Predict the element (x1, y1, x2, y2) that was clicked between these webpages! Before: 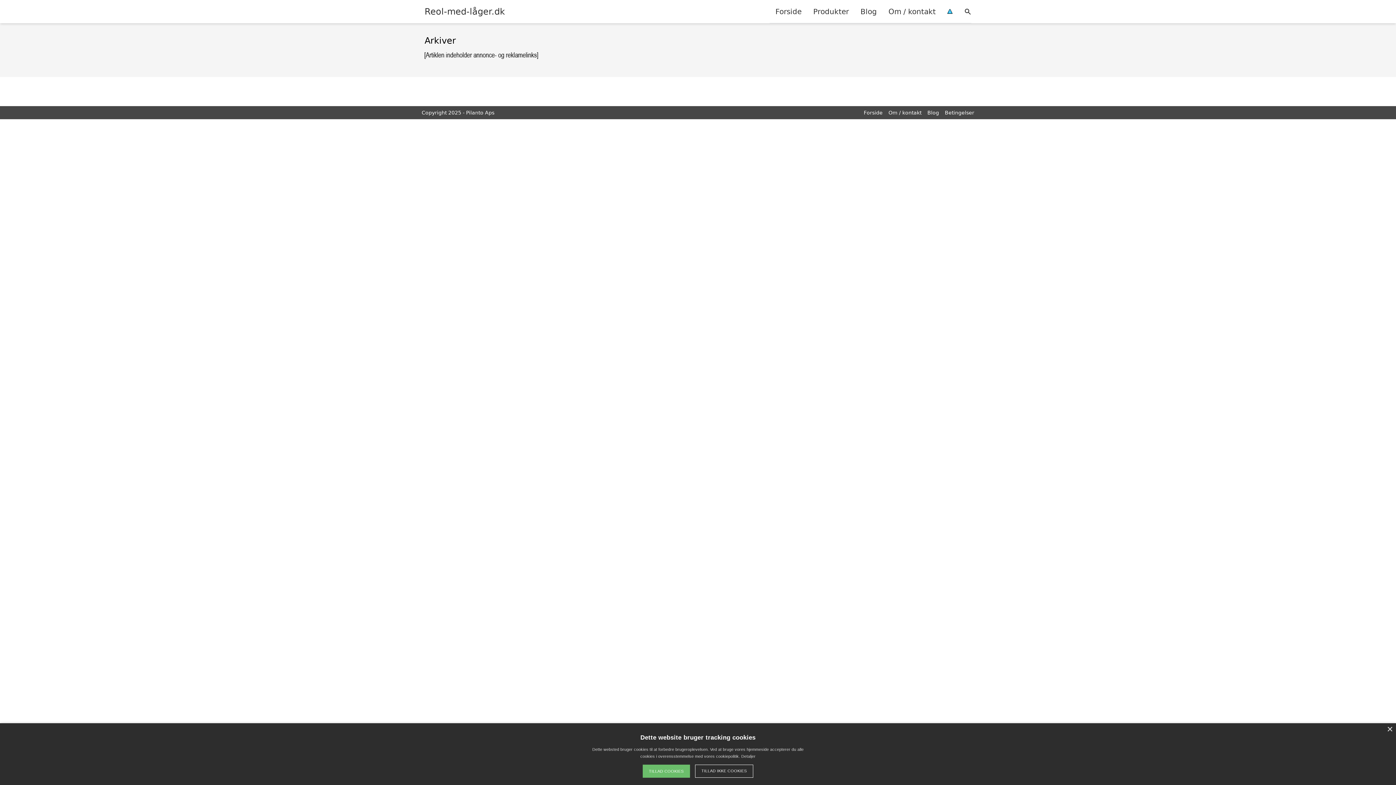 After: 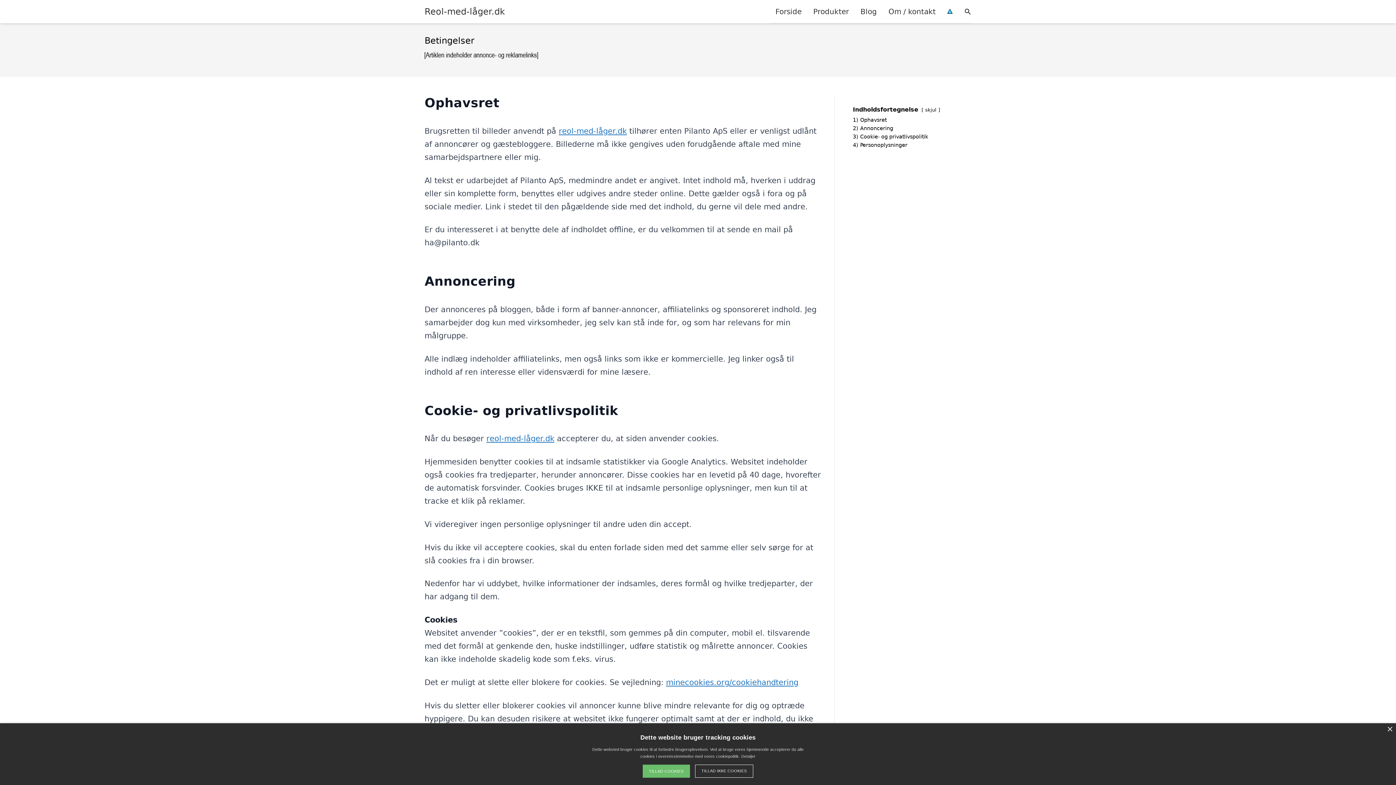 Action: bbox: (741, 754, 755, 758) label: Detaljer